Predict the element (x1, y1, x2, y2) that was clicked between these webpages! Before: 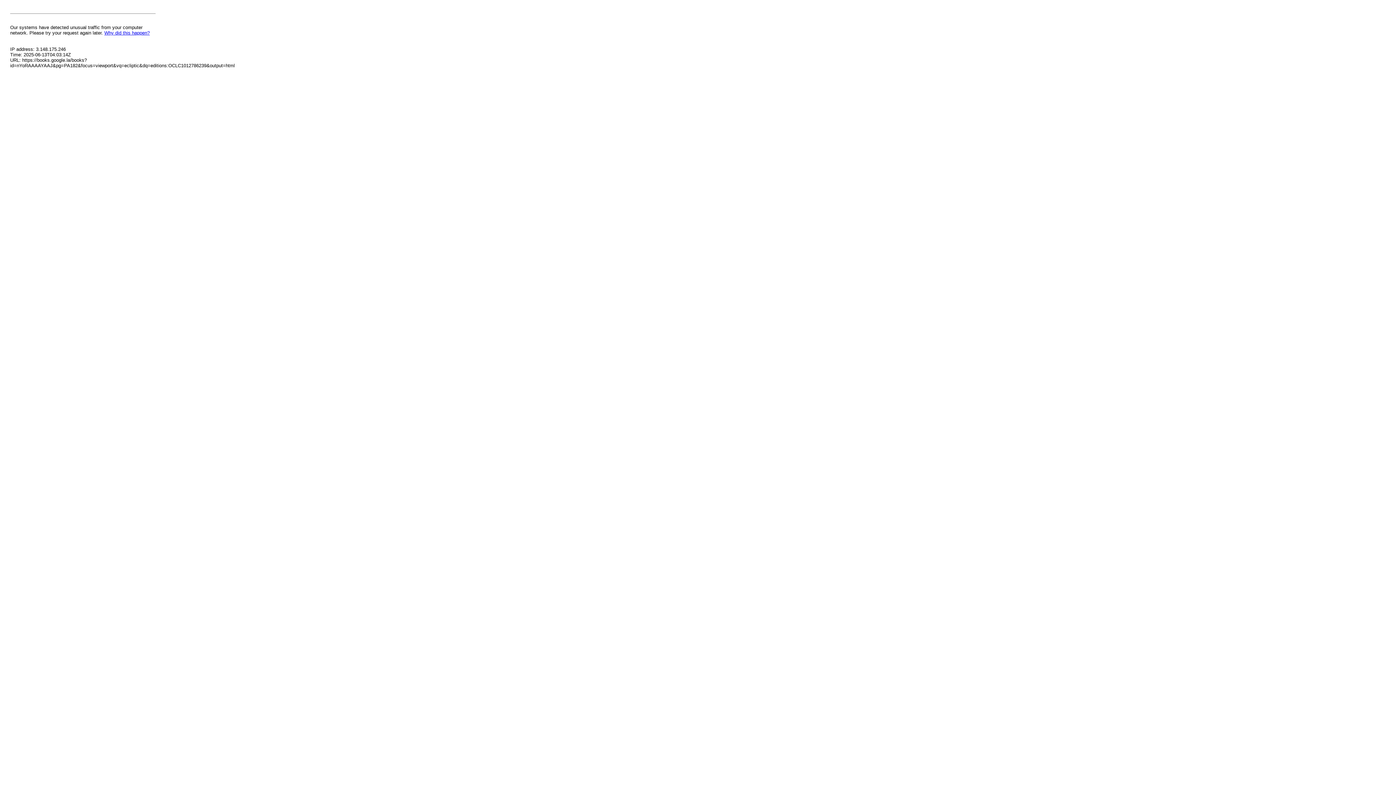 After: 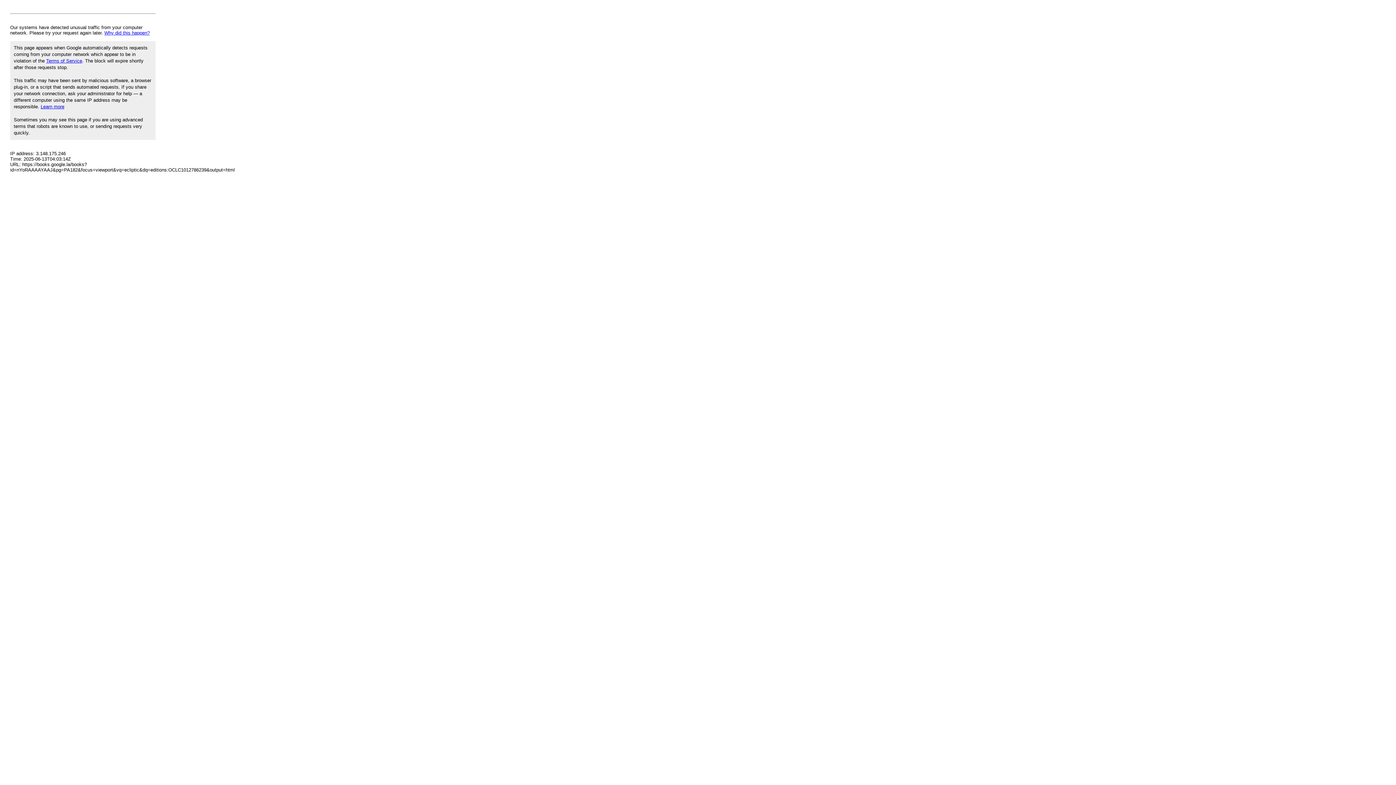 Action: label: Why did this happen? bbox: (104, 30, 149, 35)